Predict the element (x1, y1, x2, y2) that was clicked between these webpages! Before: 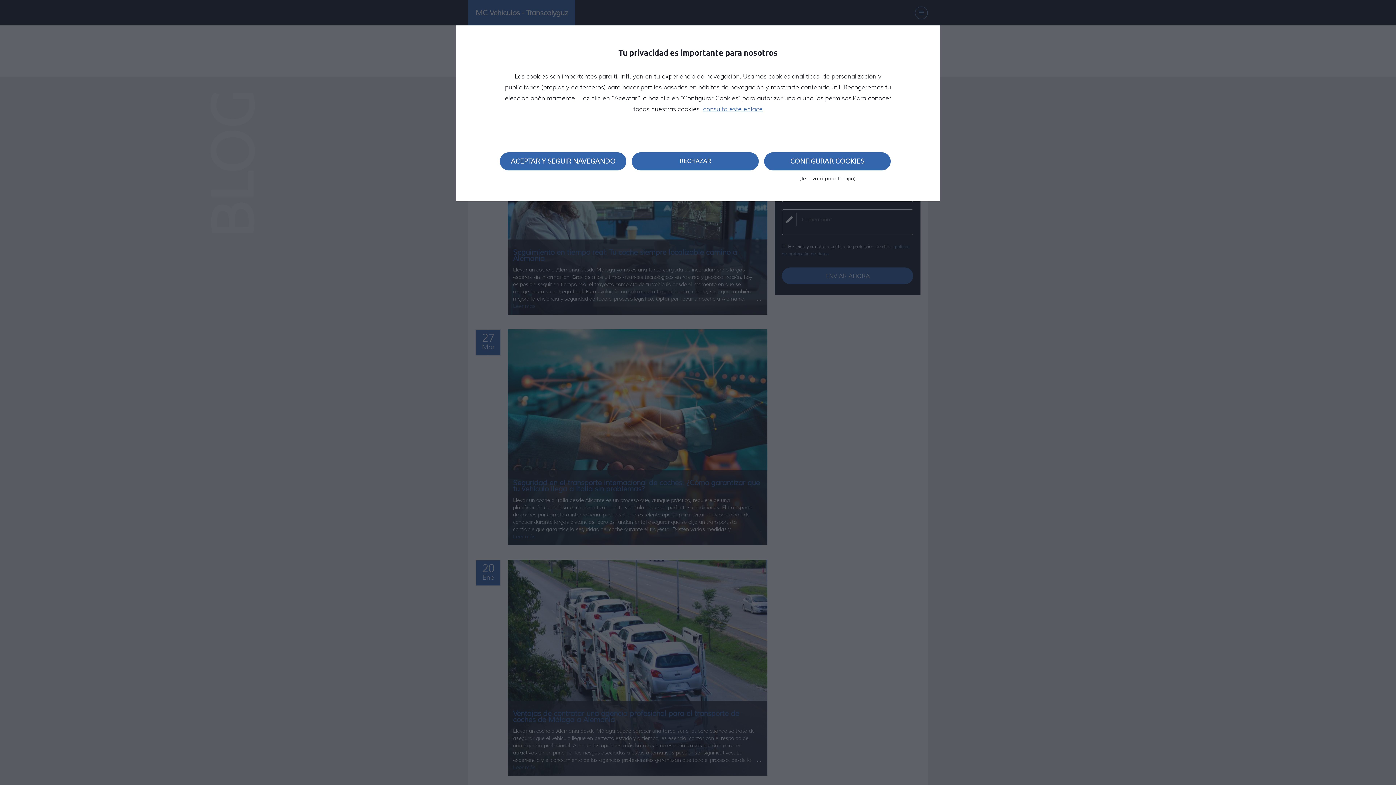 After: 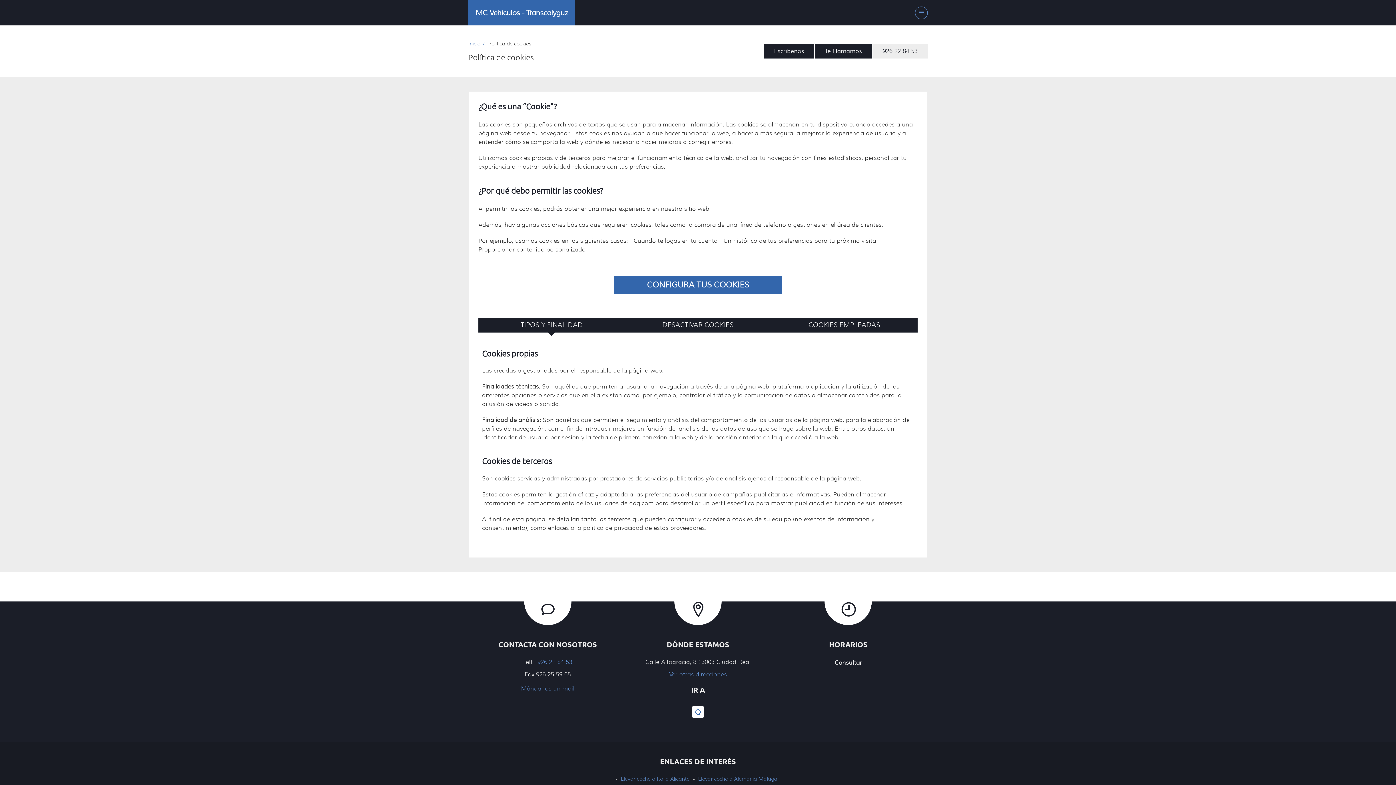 Action: label: consulta este enlace bbox: (701, 105, 762, 112)